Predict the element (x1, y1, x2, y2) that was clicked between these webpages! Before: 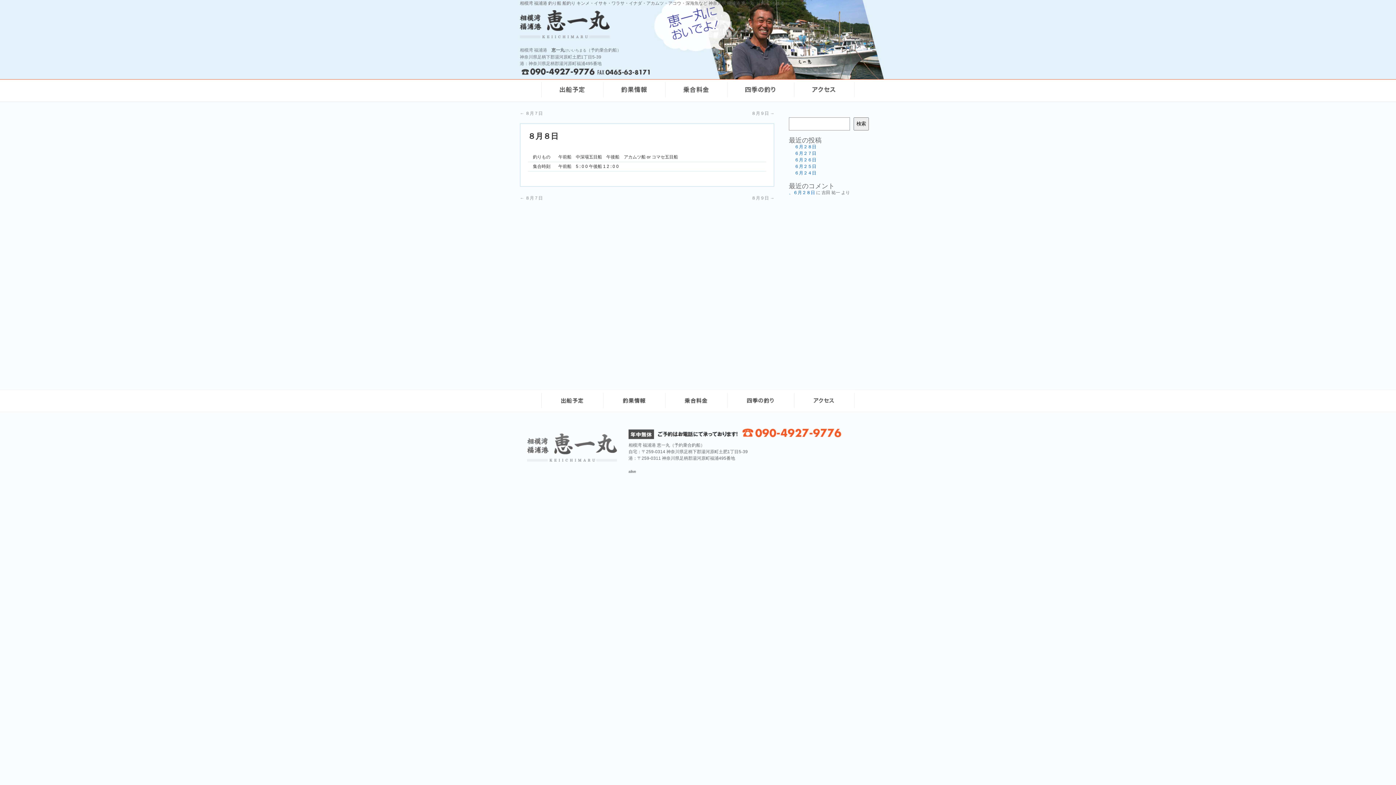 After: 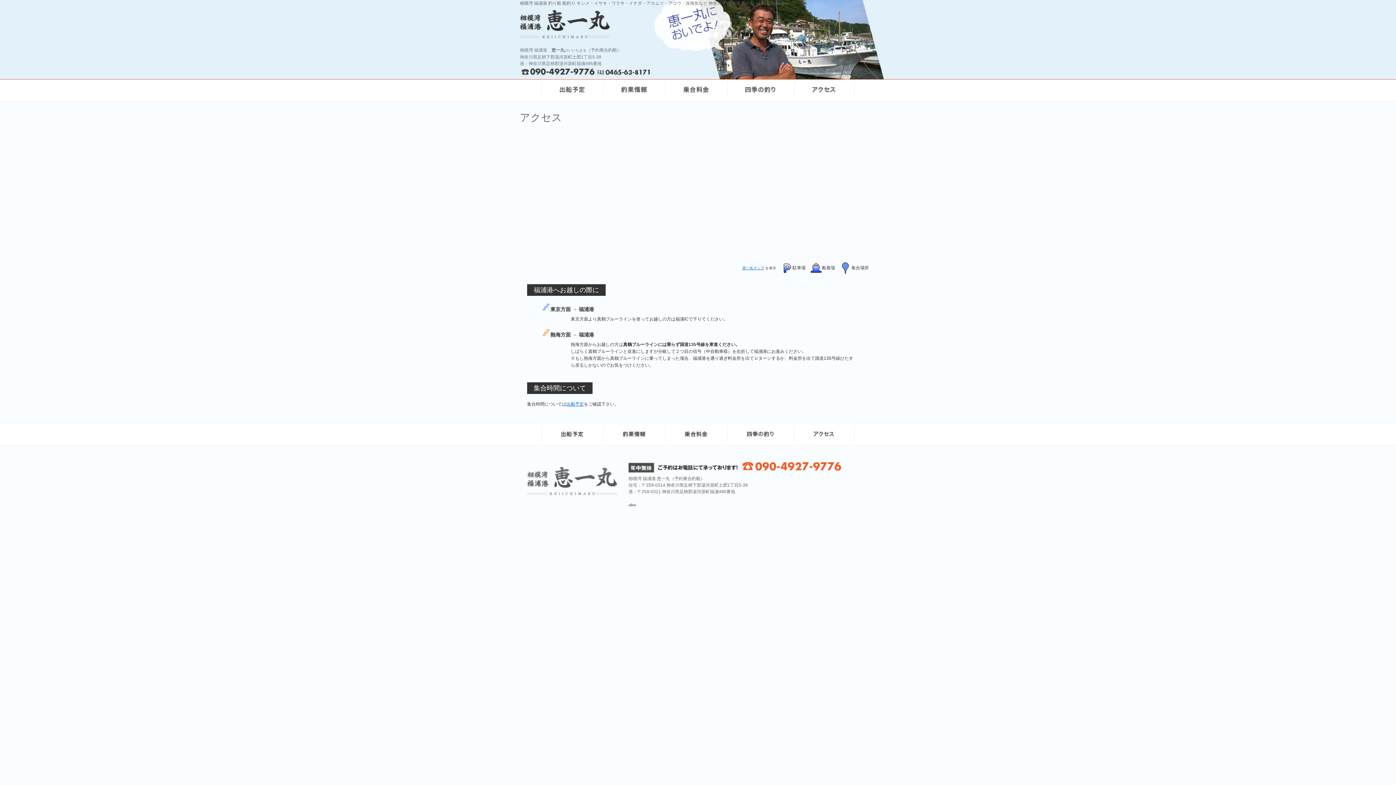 Action: bbox: (794, 407, 854, 412)